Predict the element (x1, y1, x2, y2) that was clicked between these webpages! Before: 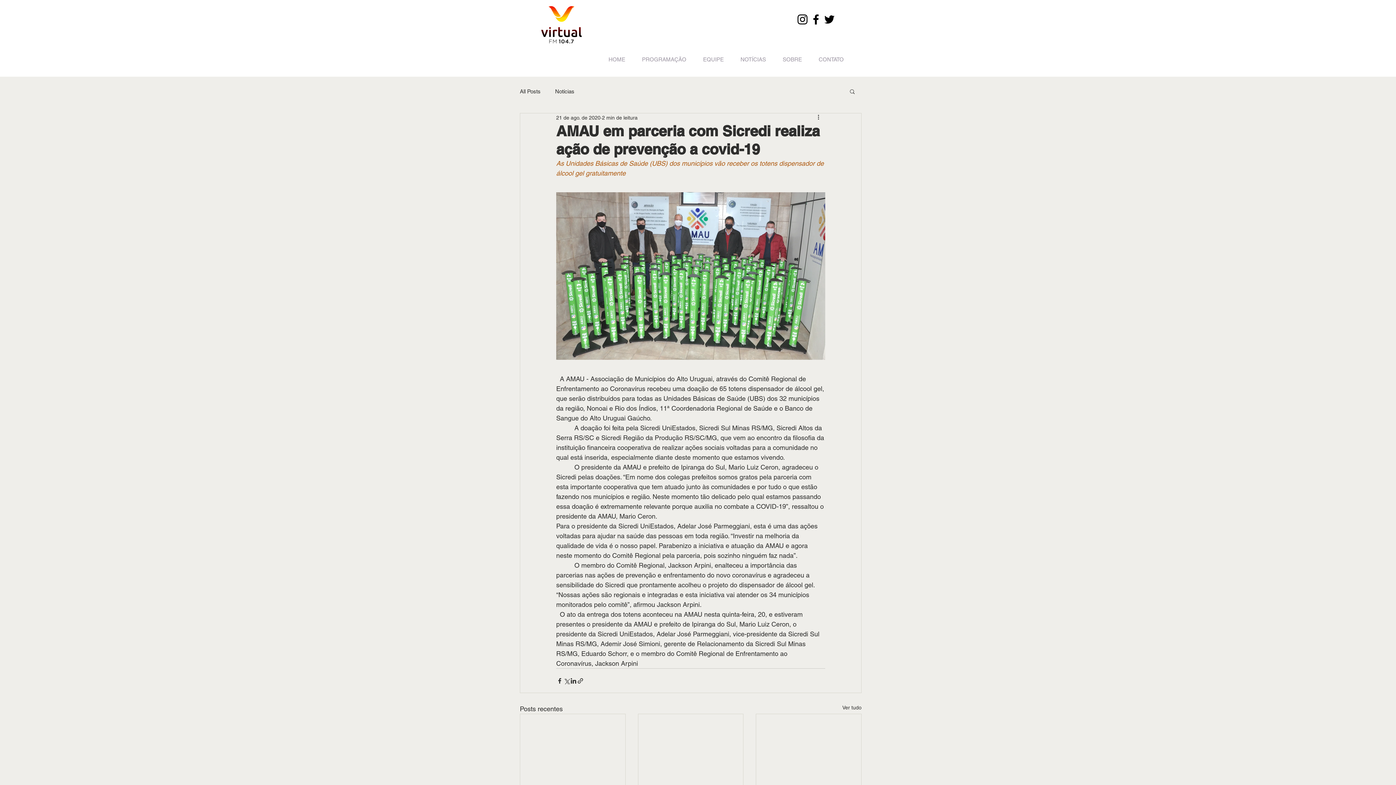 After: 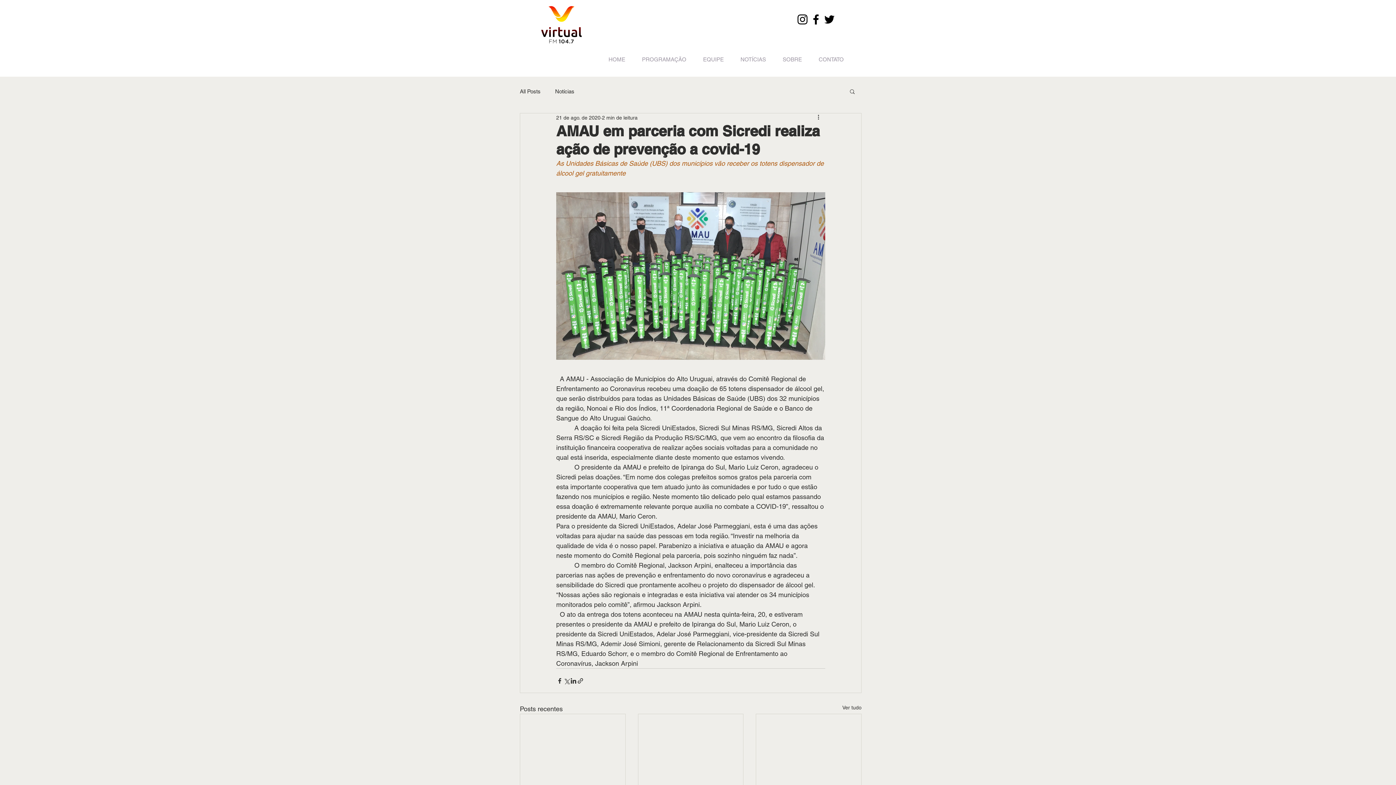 Action: label: Preto Ícone Facebook bbox: (809, 12, 822, 26)